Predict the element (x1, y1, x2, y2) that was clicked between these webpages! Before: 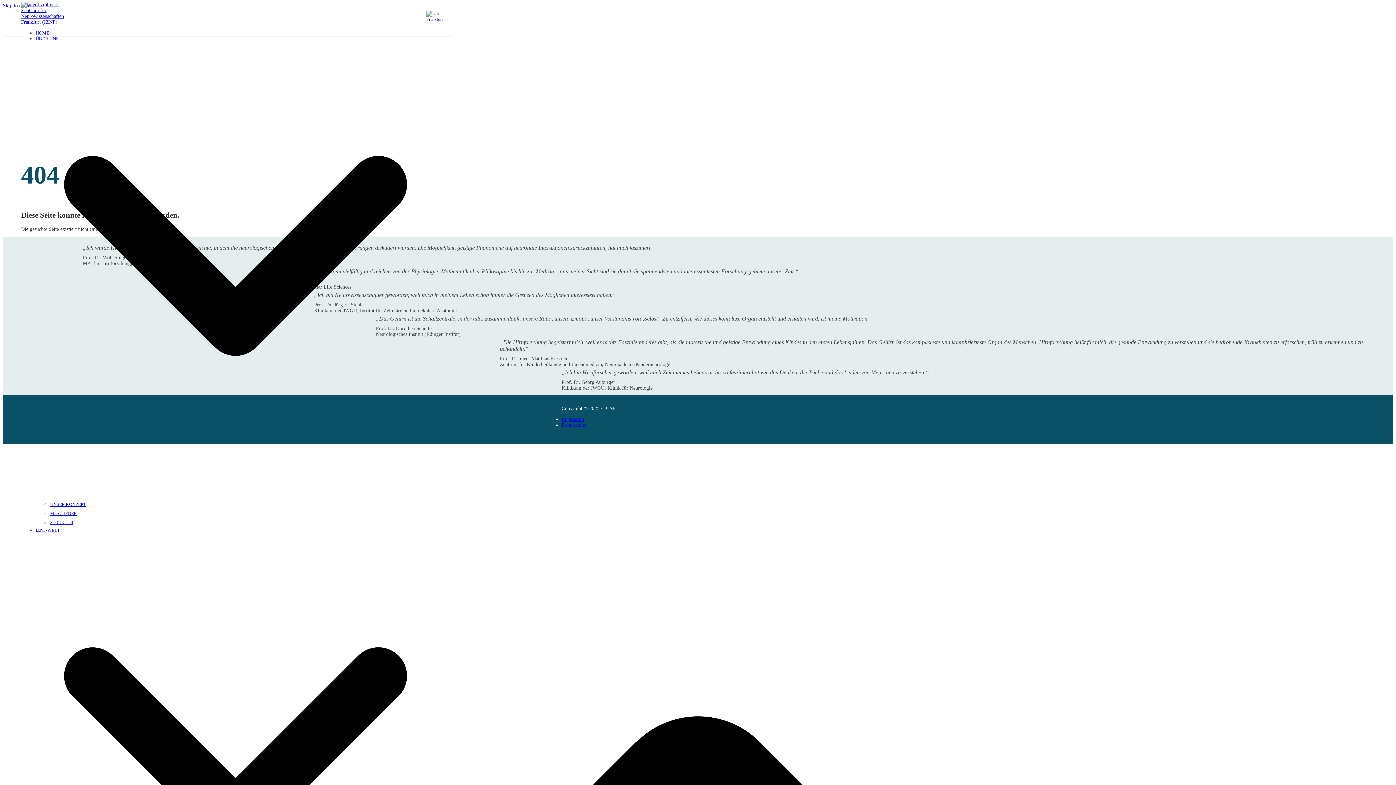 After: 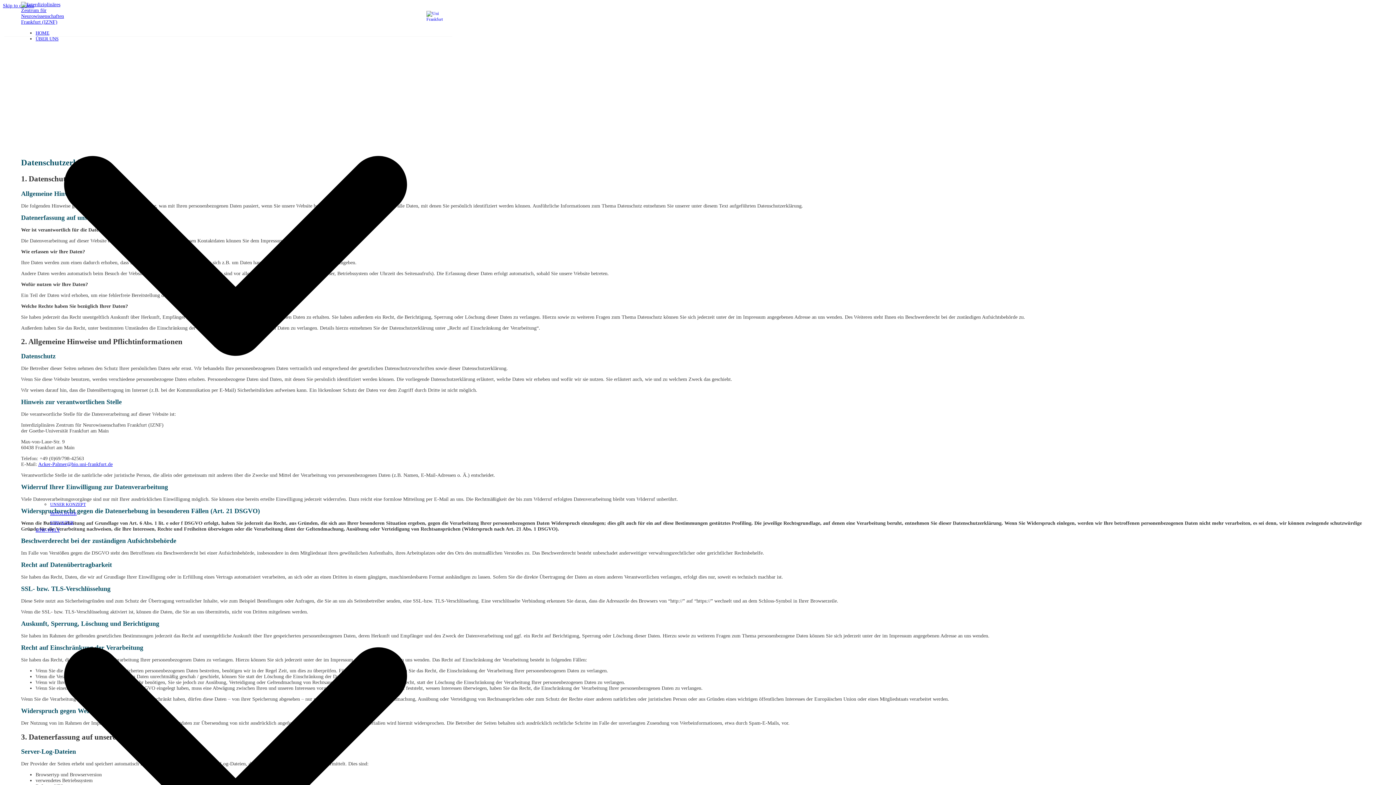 Action: bbox: (561, 422, 586, 427) label: Datenschutz